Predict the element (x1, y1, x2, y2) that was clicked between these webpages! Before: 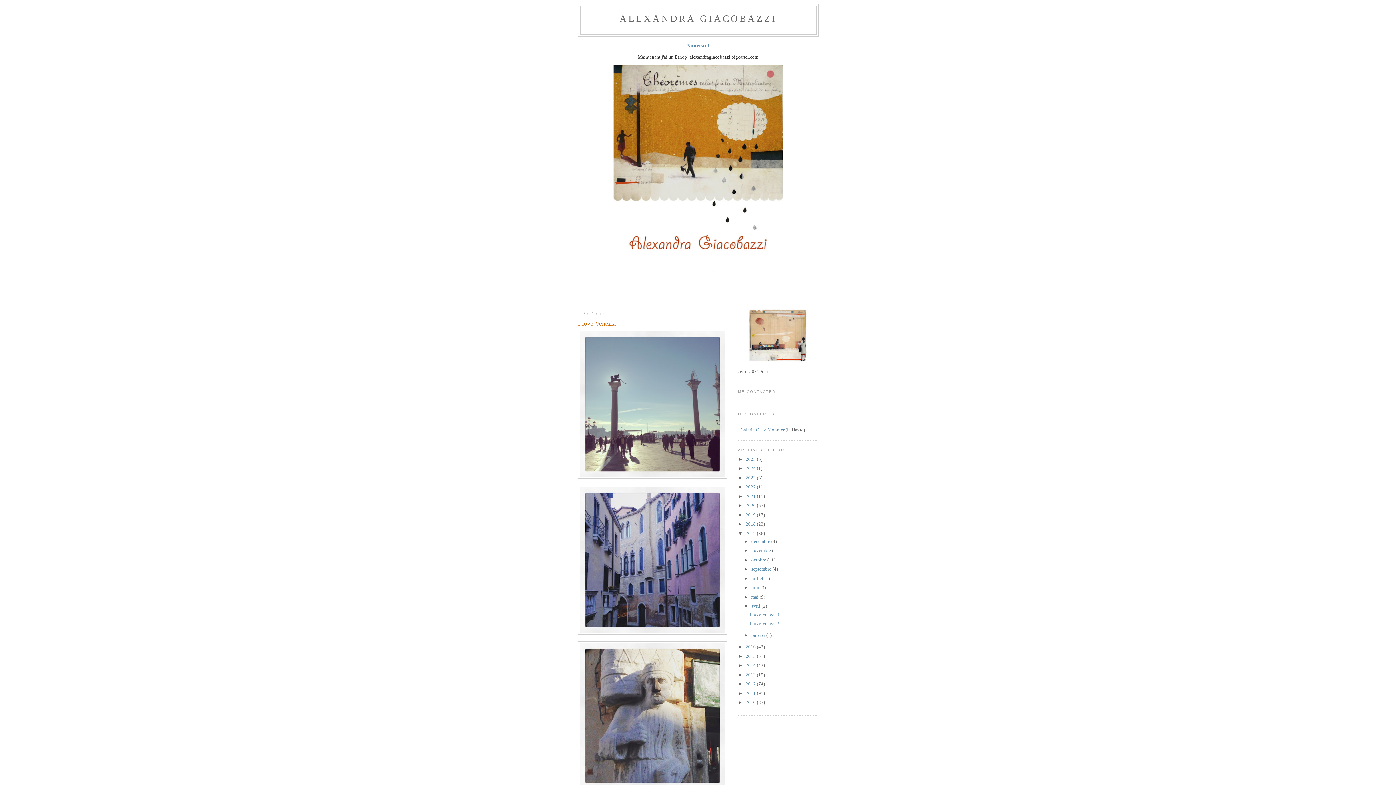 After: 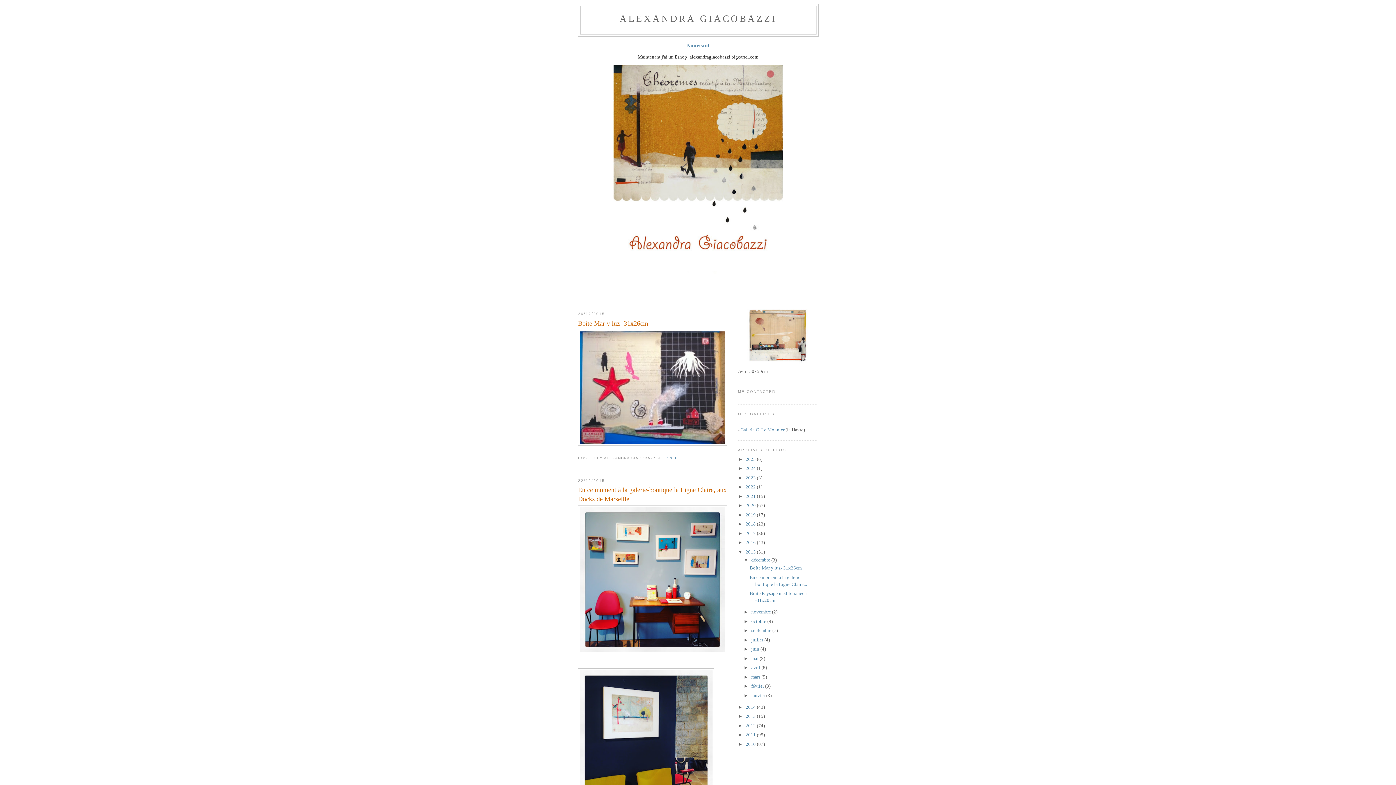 Action: bbox: (745, 653, 757, 659) label: 2015 